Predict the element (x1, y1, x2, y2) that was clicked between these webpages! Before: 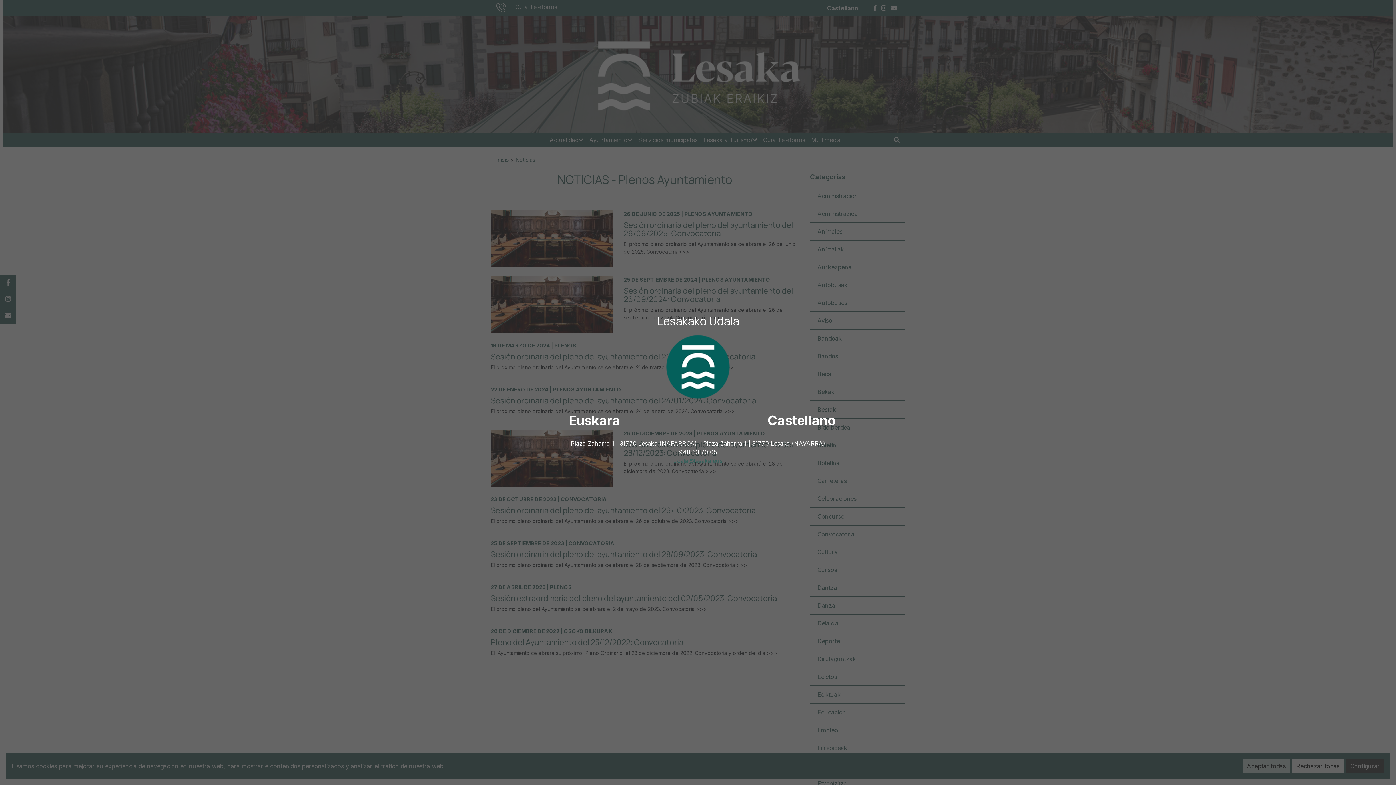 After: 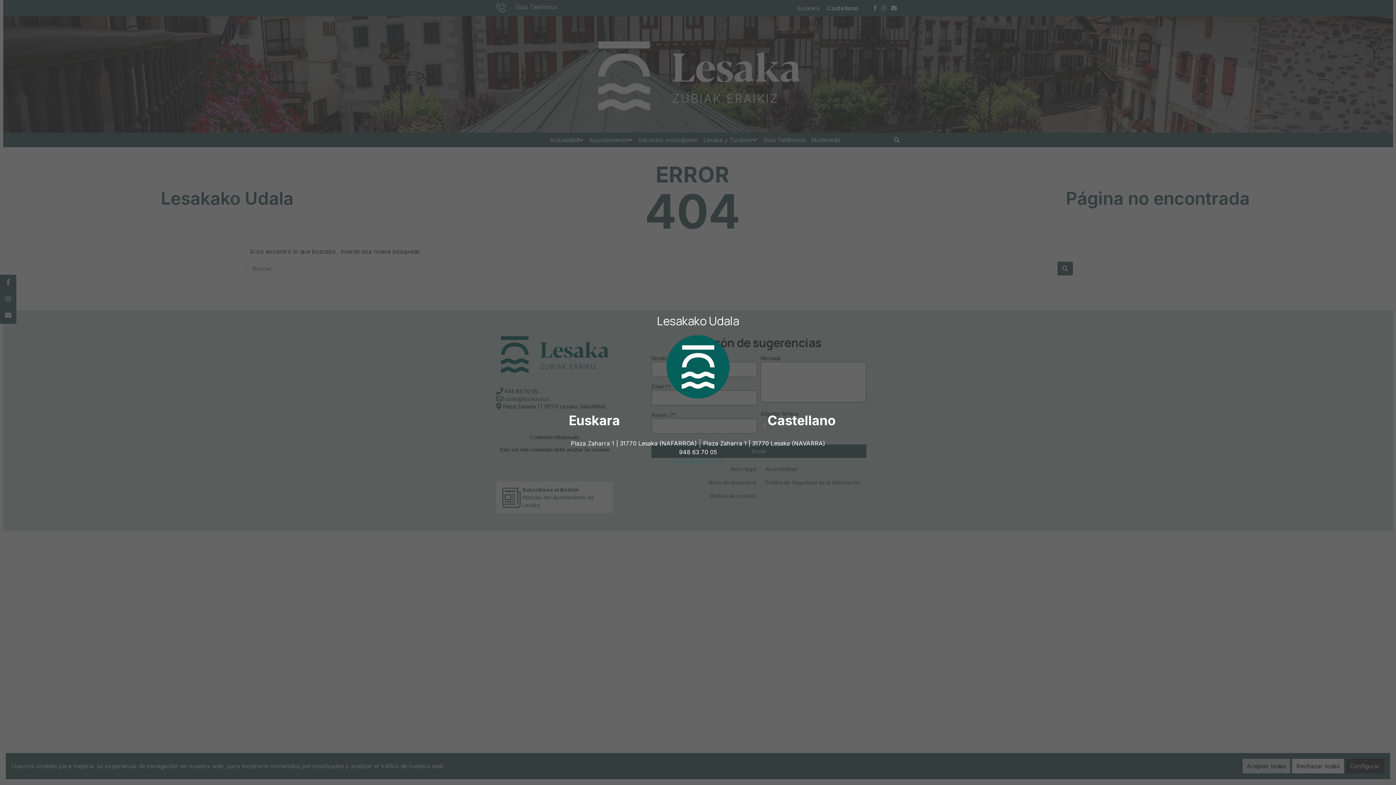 Action: bbox: (673, 457, 722, 464) label: udala@lesaka.eus